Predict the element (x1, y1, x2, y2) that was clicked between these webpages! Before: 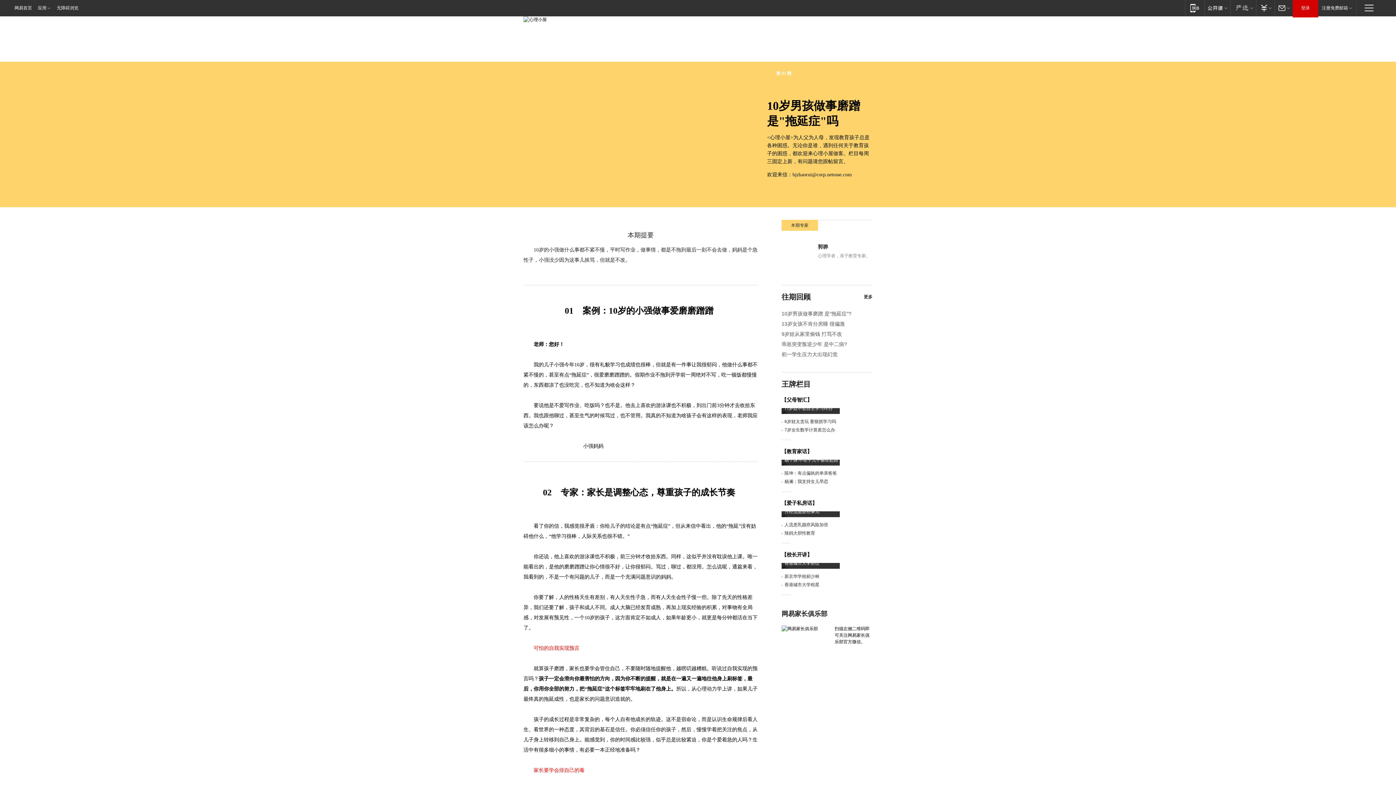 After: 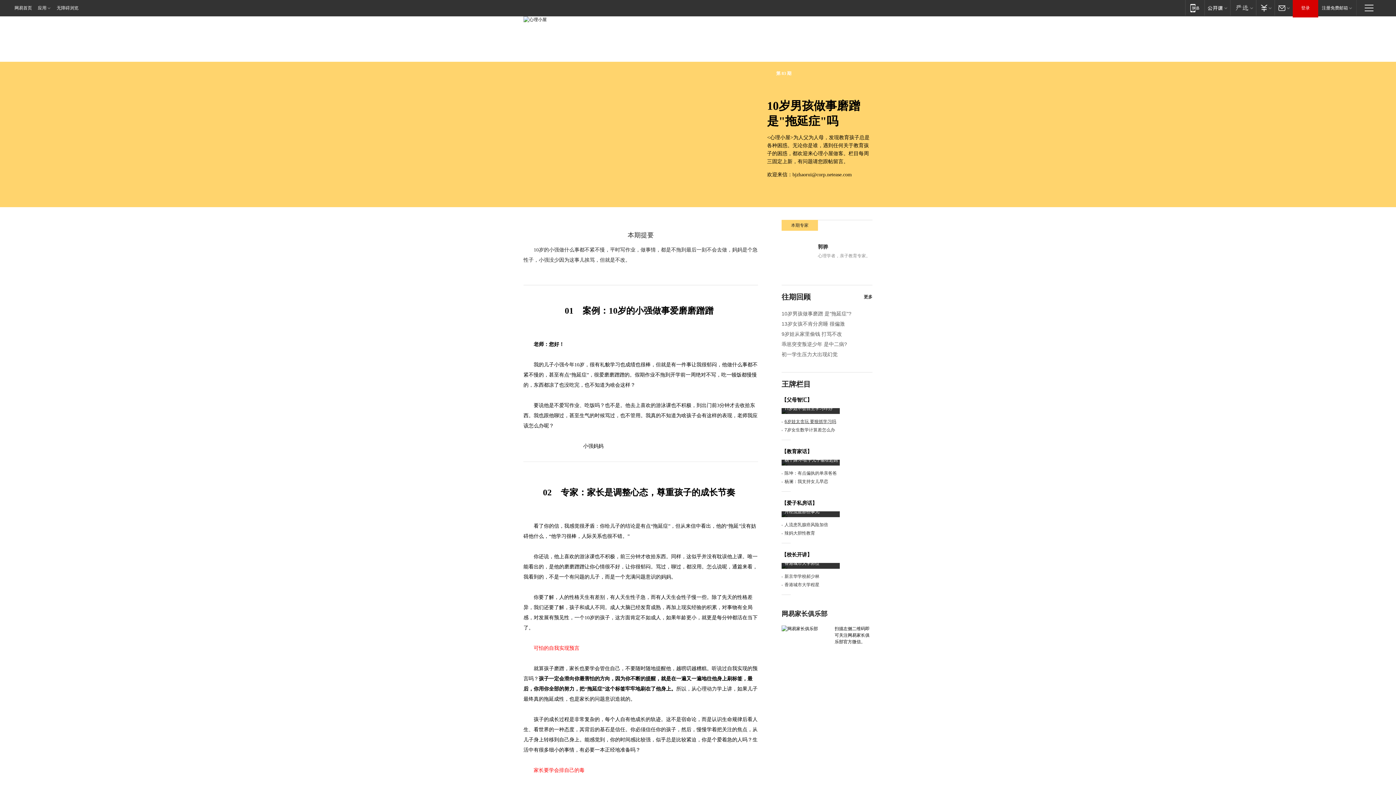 Action: label: 6岁娃太贪玩 要狠抓学习吗 bbox: (784, 419, 836, 424)